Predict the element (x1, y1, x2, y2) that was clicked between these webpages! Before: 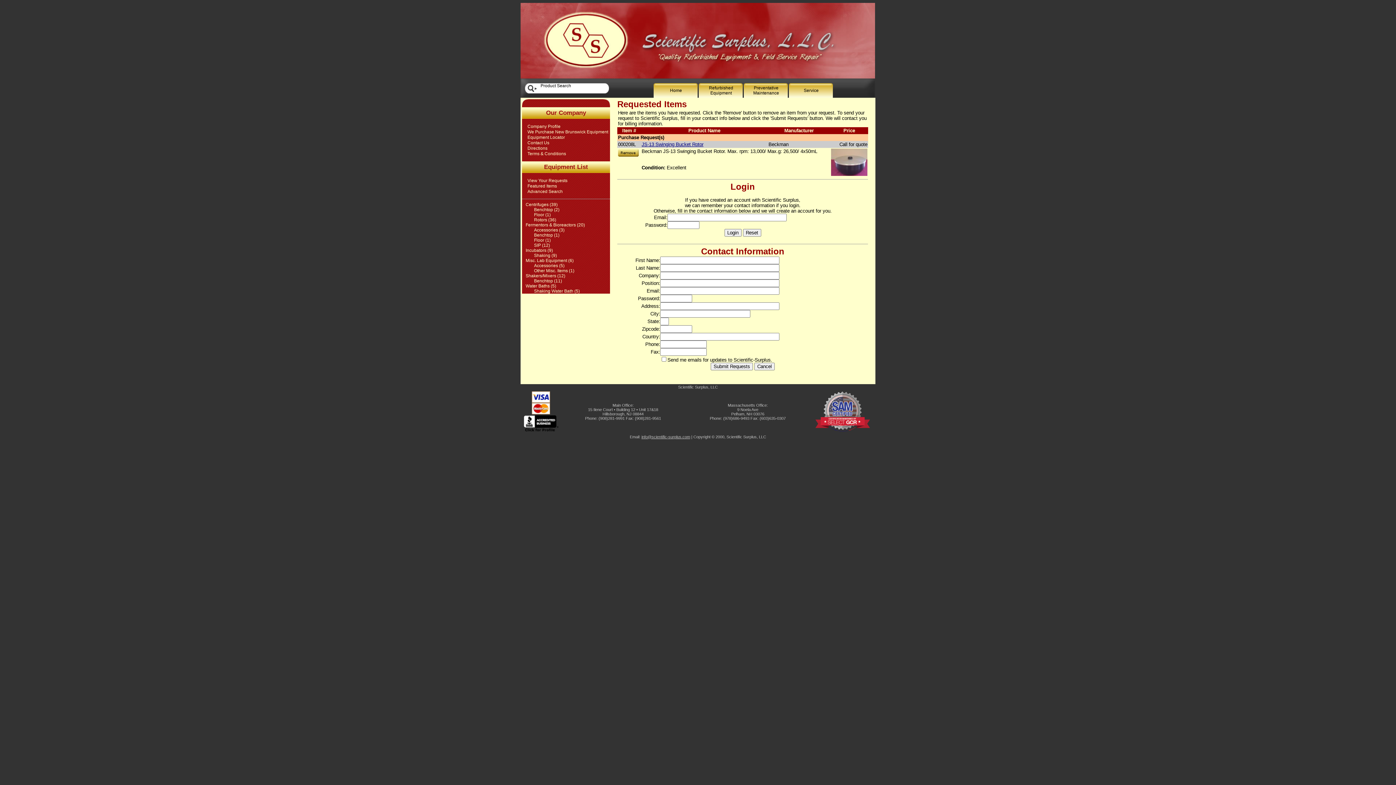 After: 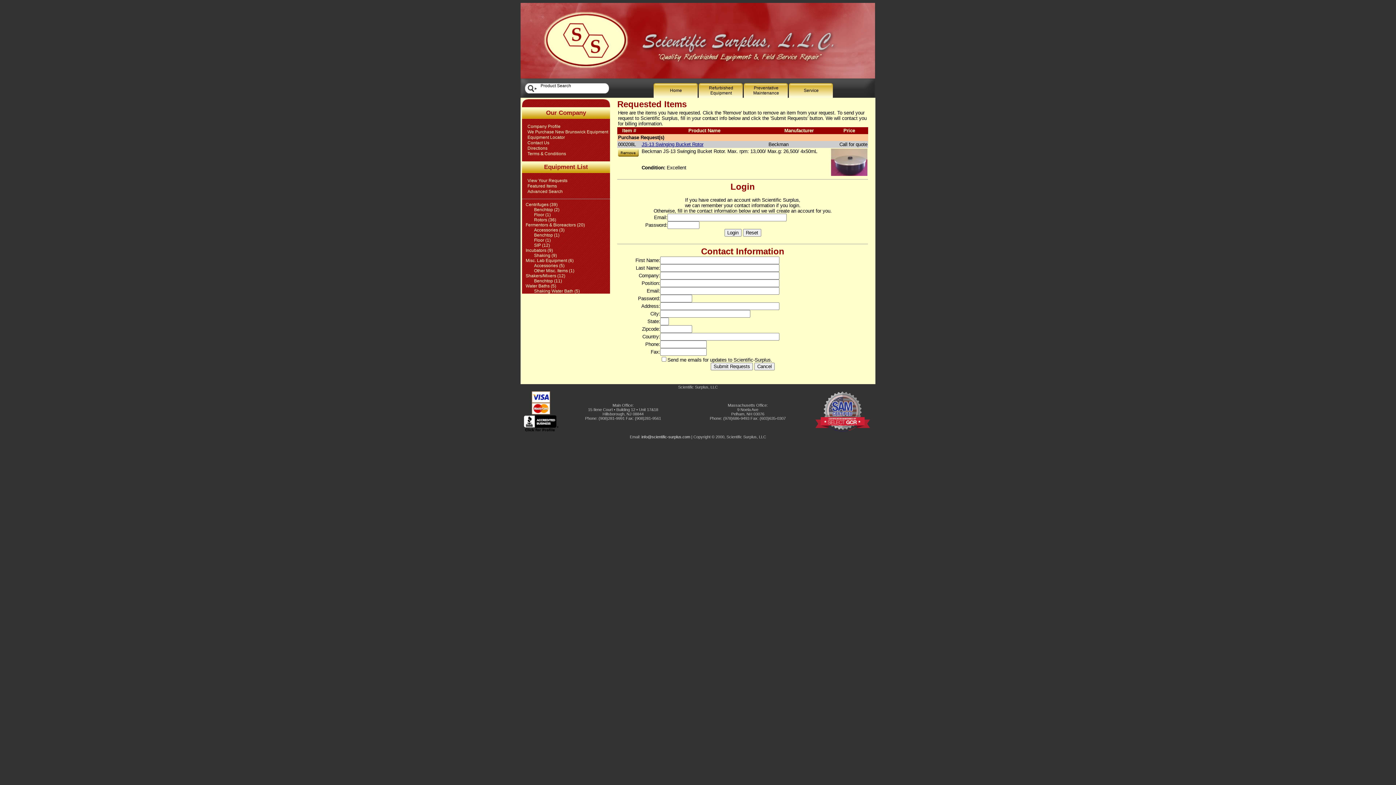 Action: bbox: (641, 434, 690, 439) label: info@scientific-surplus.com